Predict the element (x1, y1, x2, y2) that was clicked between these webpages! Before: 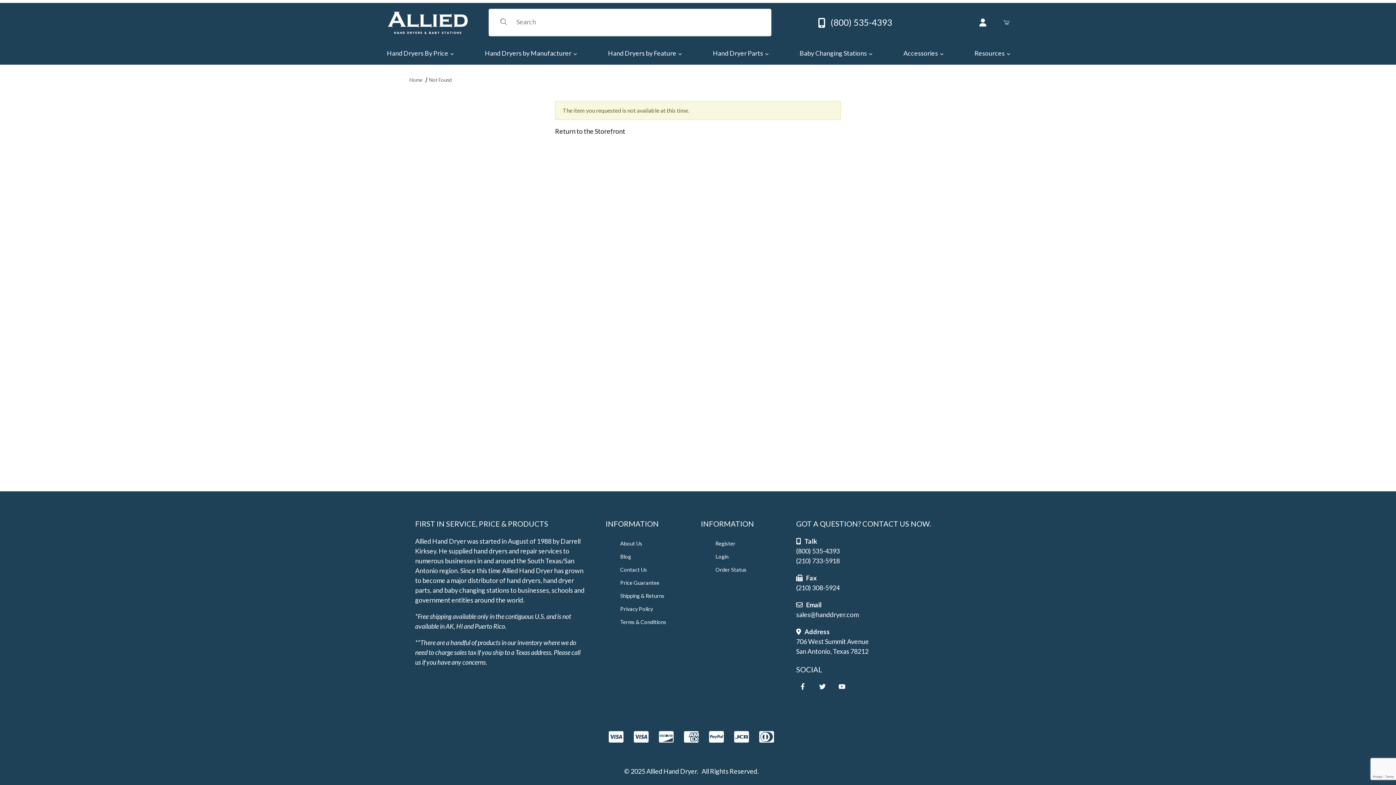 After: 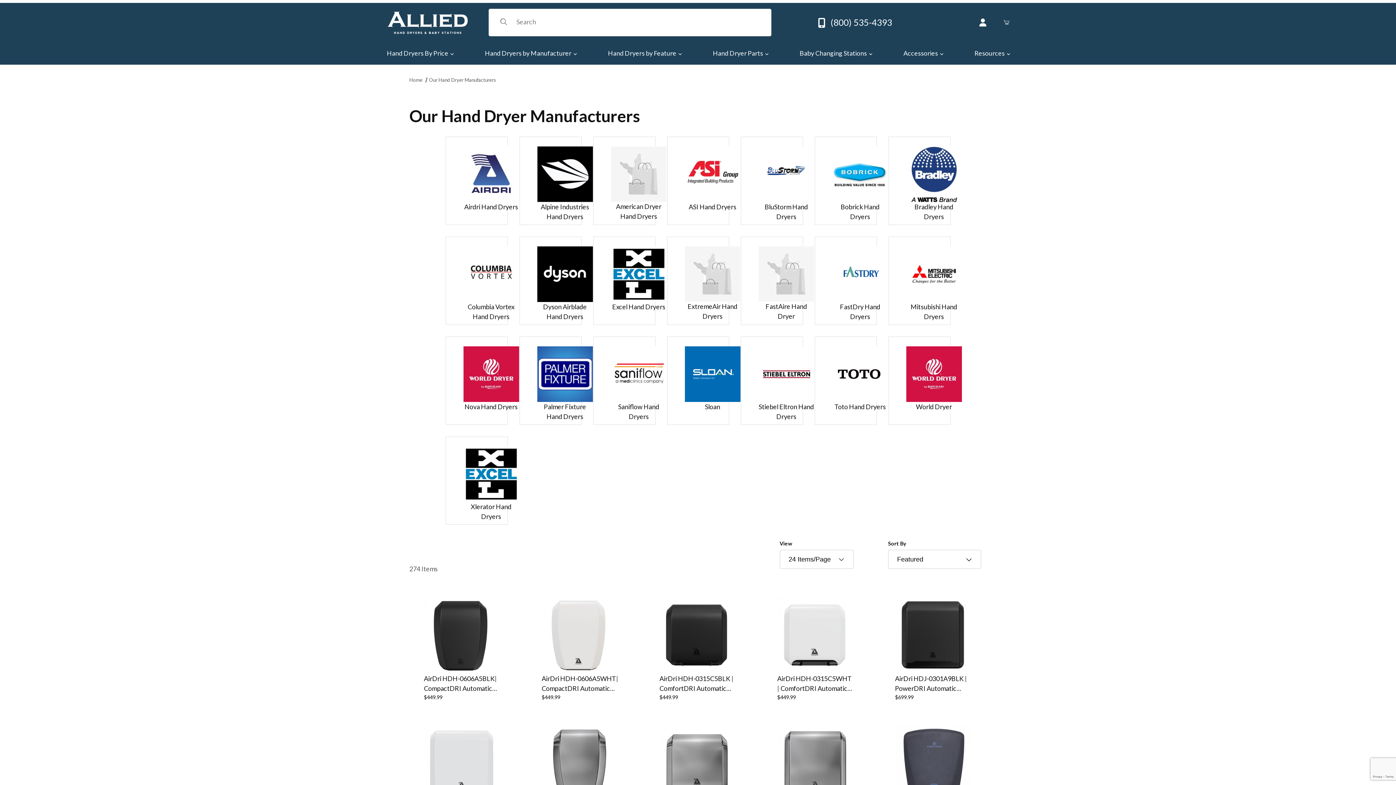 Action: label: Hand Dryers by Manufacturer bbox: (468, 47, 592, 59)